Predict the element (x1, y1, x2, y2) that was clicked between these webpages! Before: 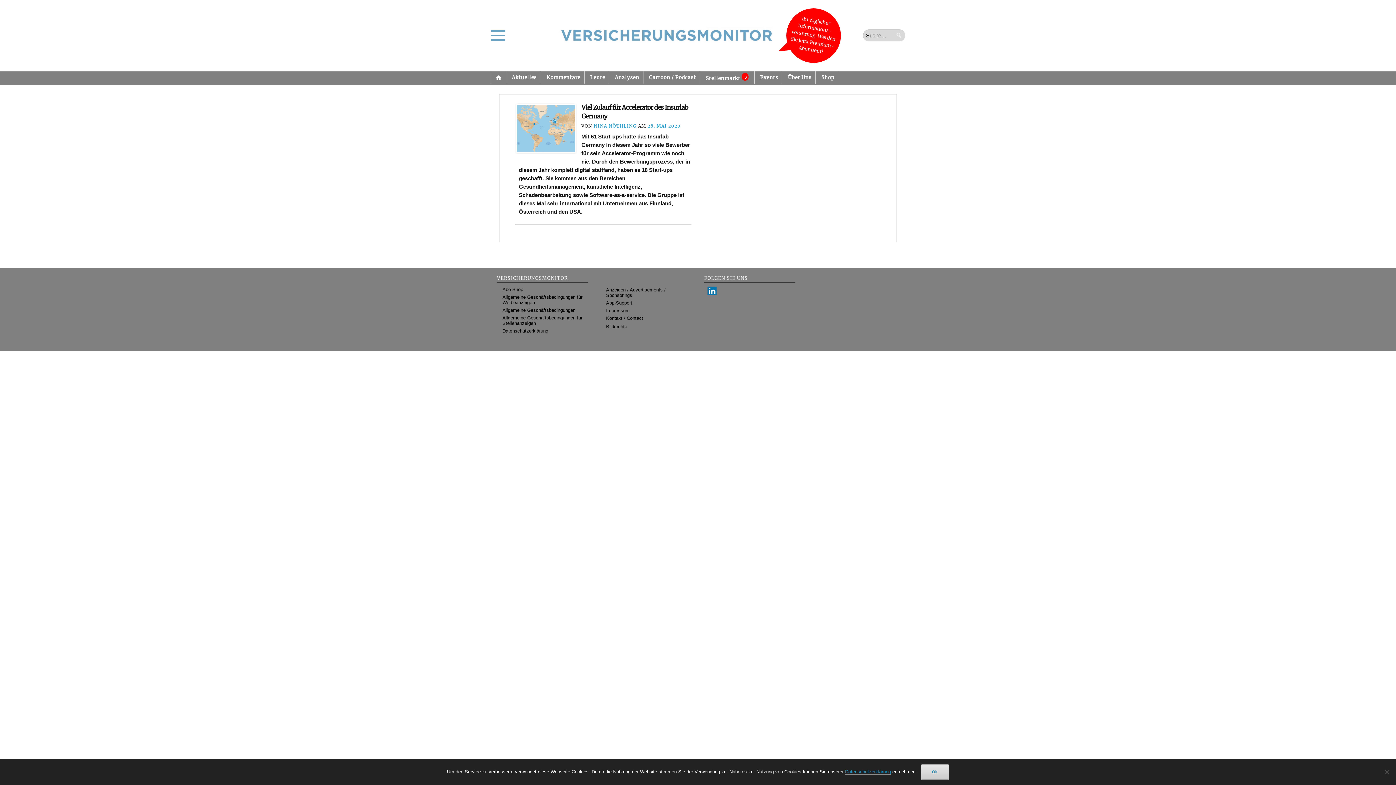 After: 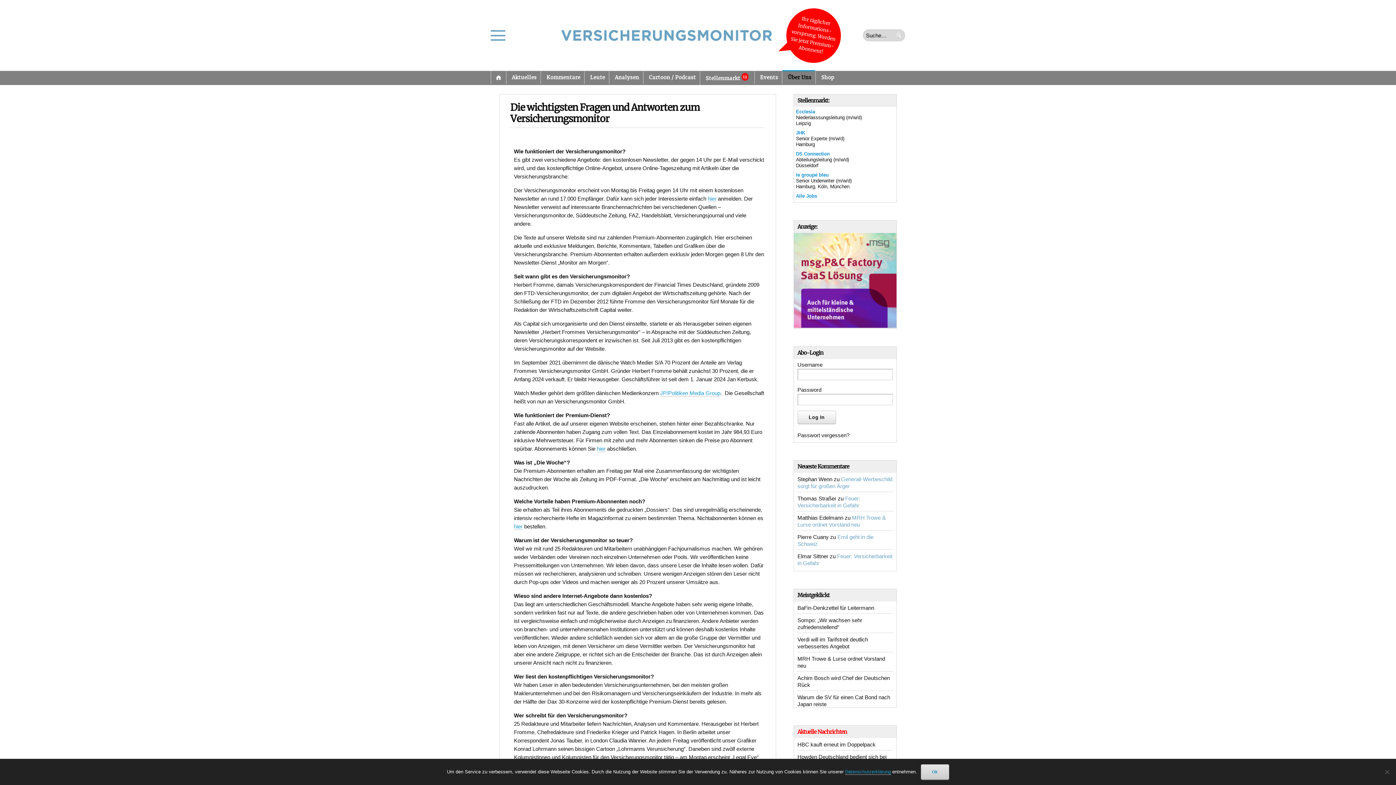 Action: label: Über Uns bbox: (782, 71, 815, 84)